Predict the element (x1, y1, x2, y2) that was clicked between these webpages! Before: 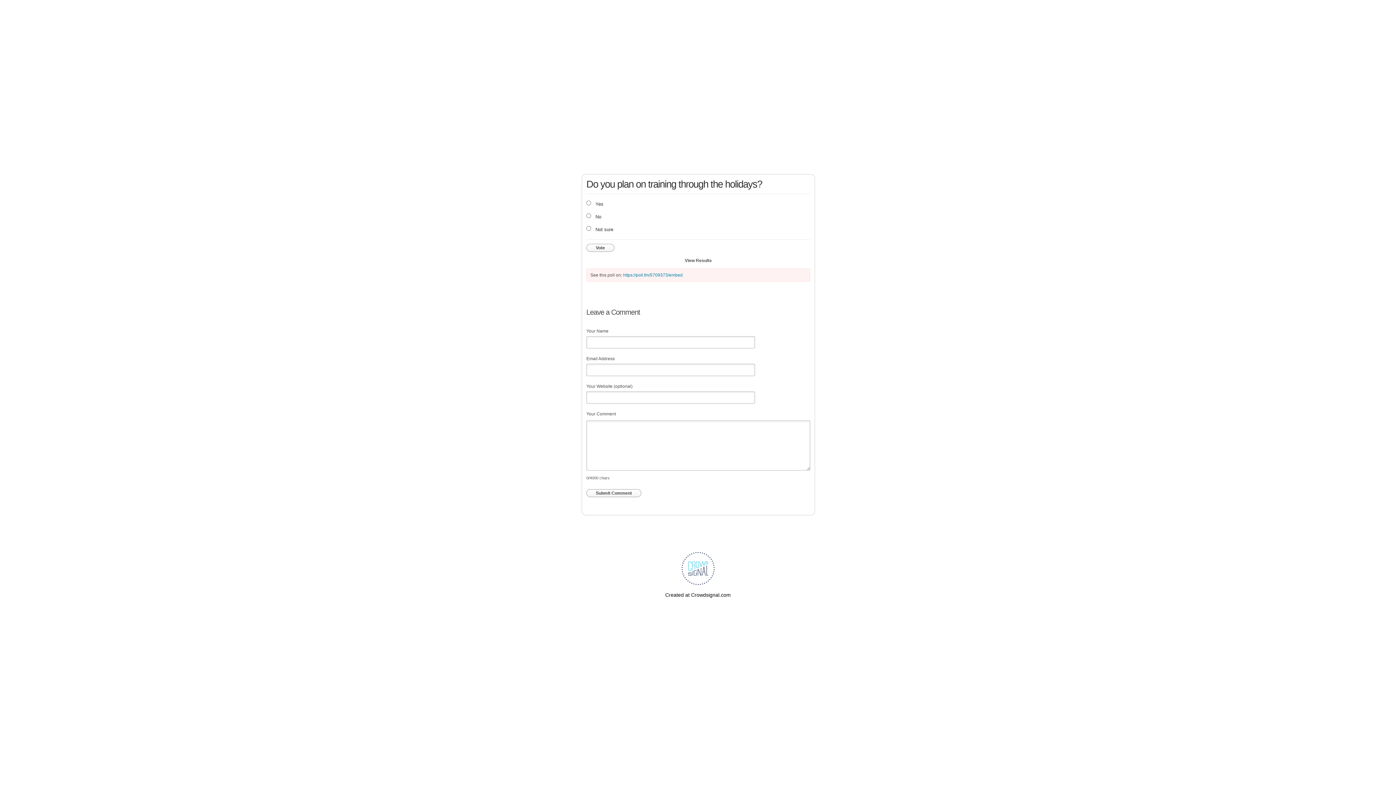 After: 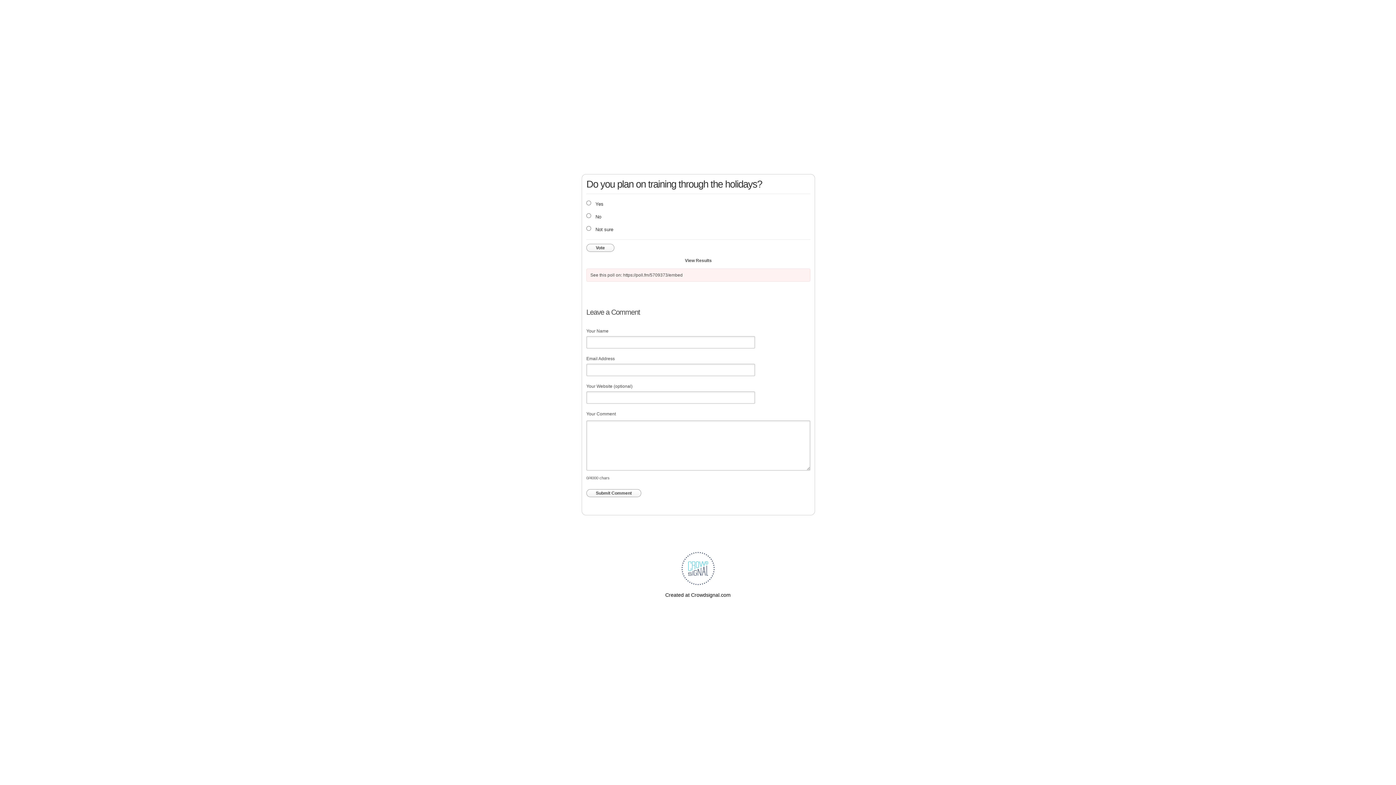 Action: label: https://poll.fm/5709373/embed bbox: (623, 272, 682, 277)